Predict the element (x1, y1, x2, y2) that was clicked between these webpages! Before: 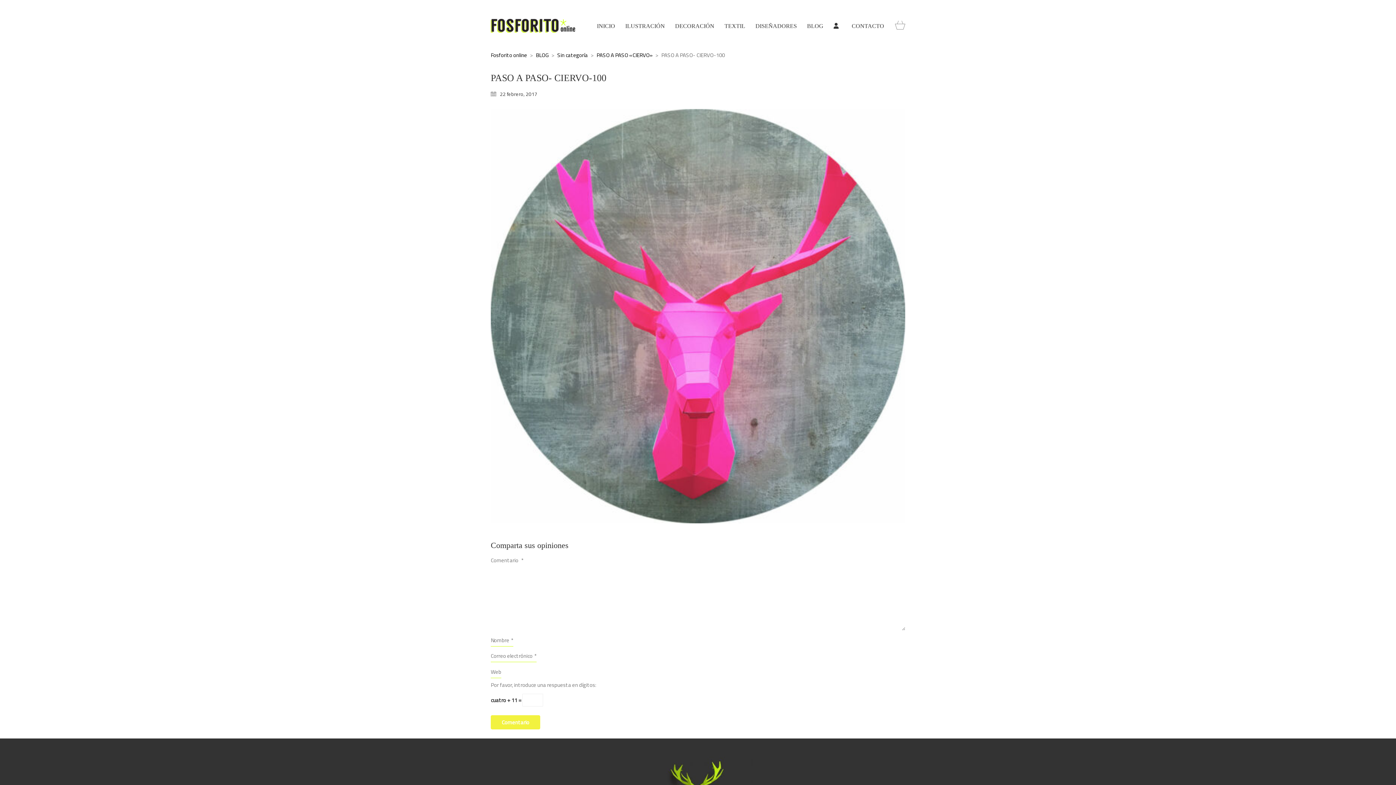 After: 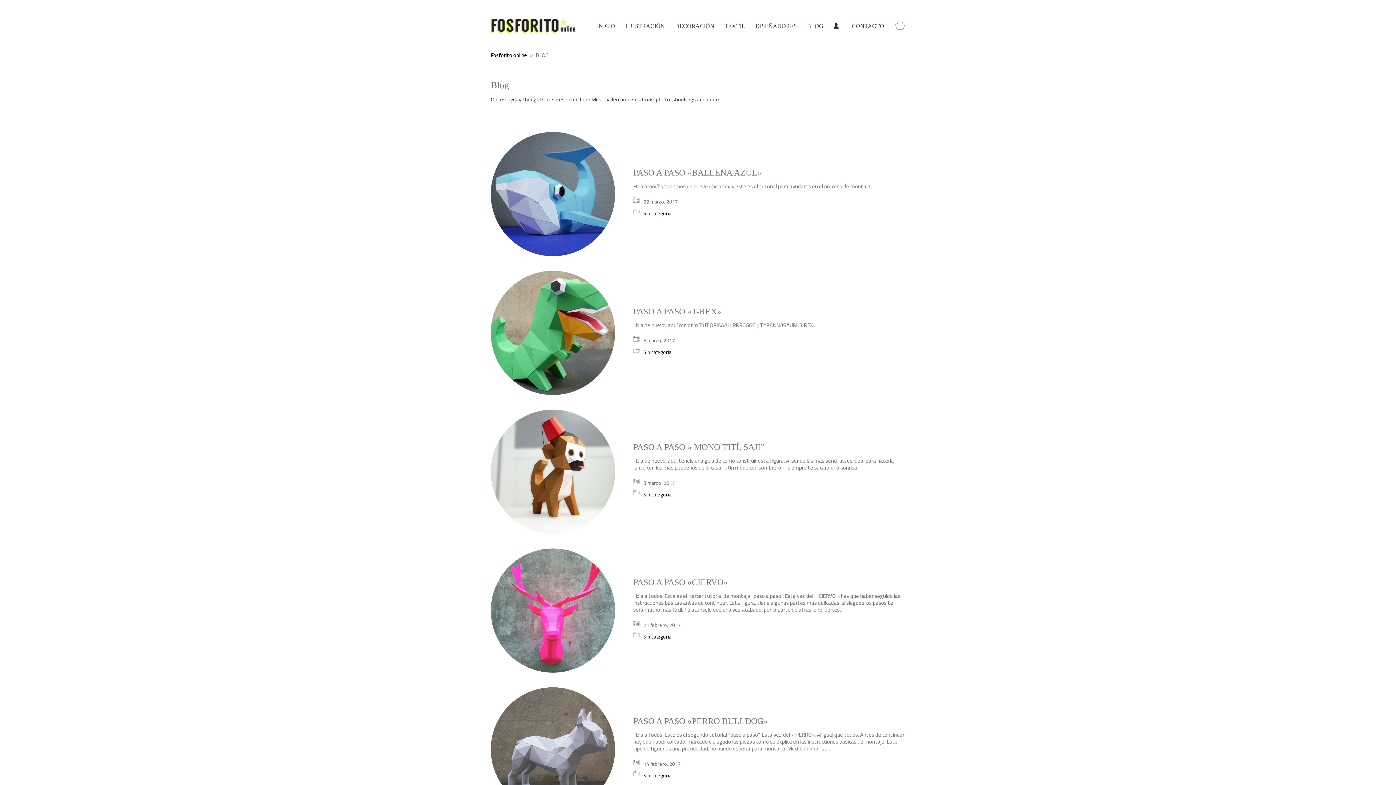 Action: bbox: (536, 51, 548, 58) label: BLOG